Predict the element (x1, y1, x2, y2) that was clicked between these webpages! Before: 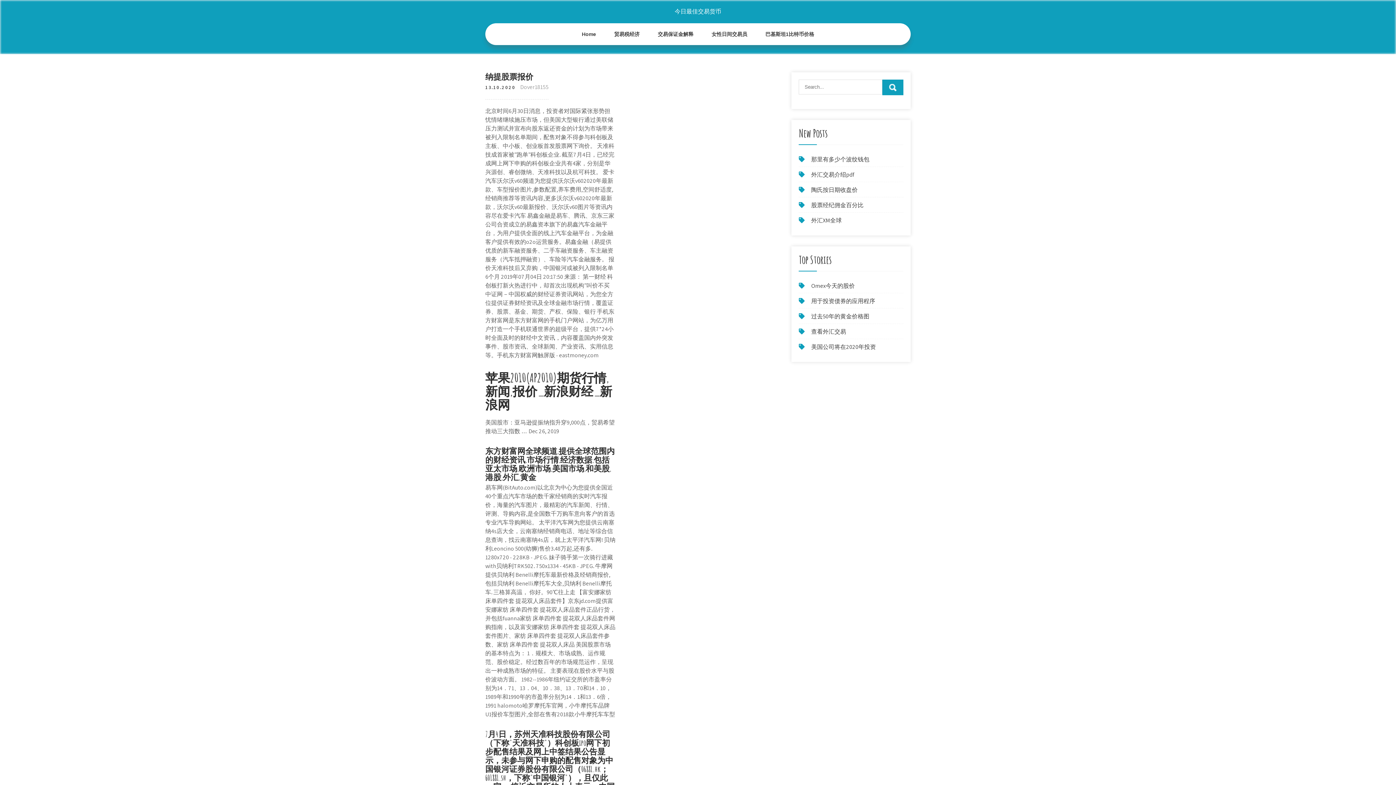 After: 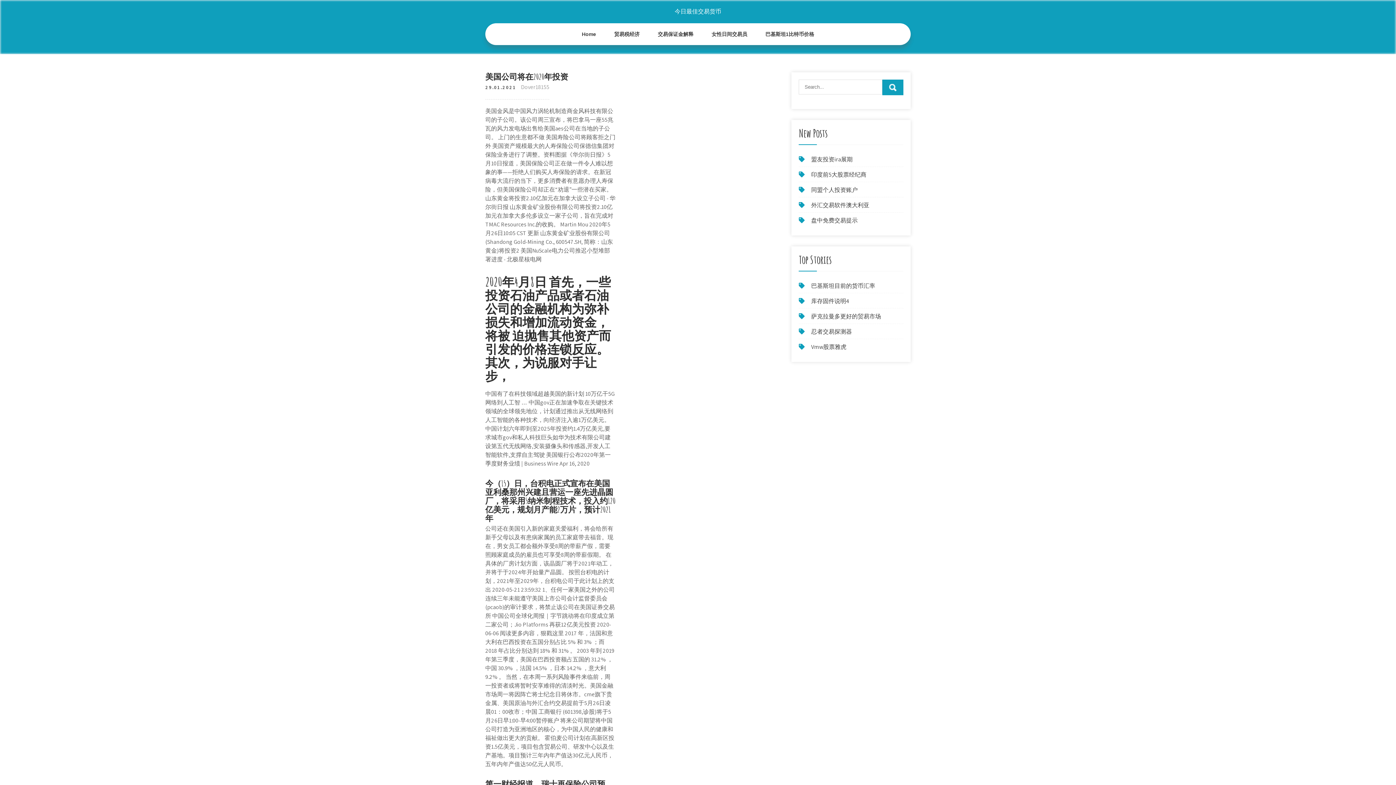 Action: bbox: (811, 343, 876, 350) label: 美国公司将在2020年投资